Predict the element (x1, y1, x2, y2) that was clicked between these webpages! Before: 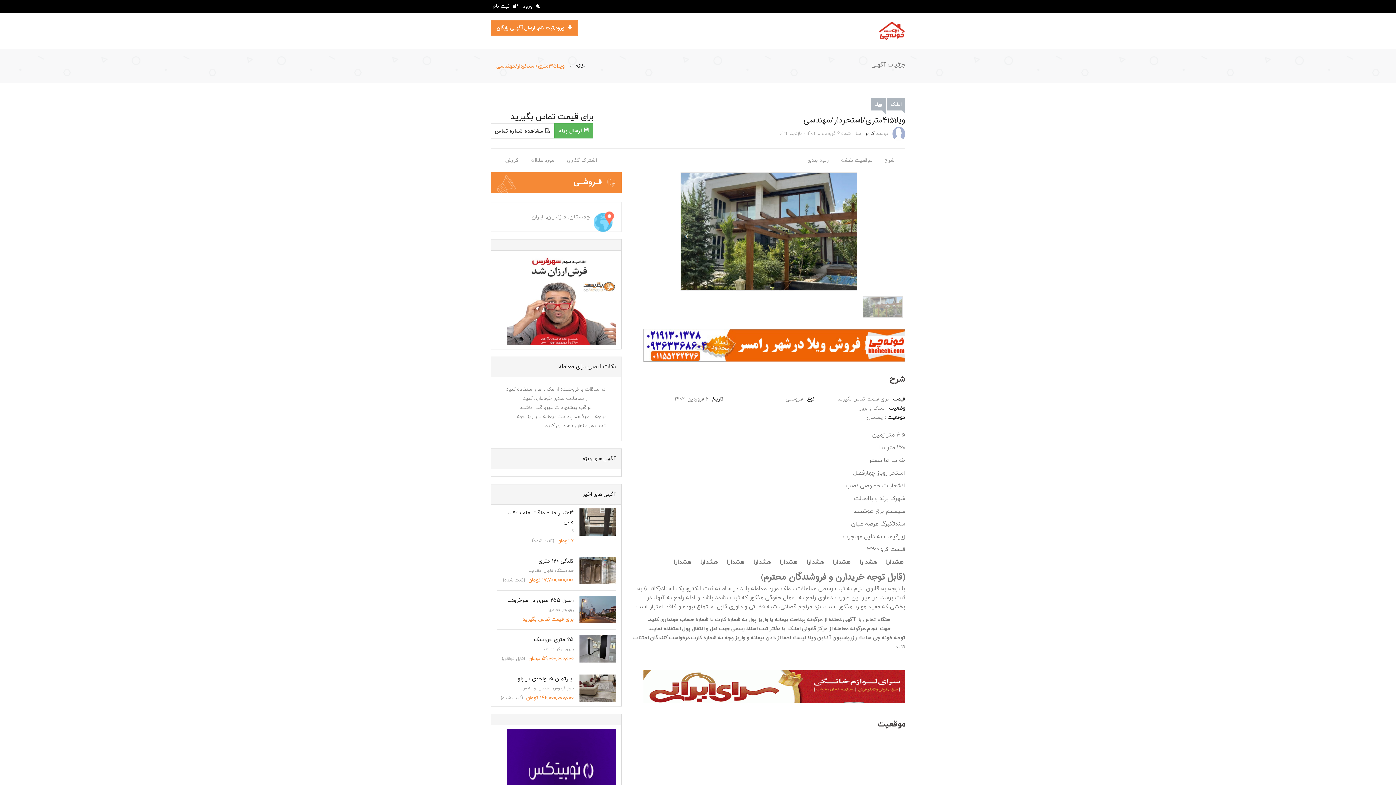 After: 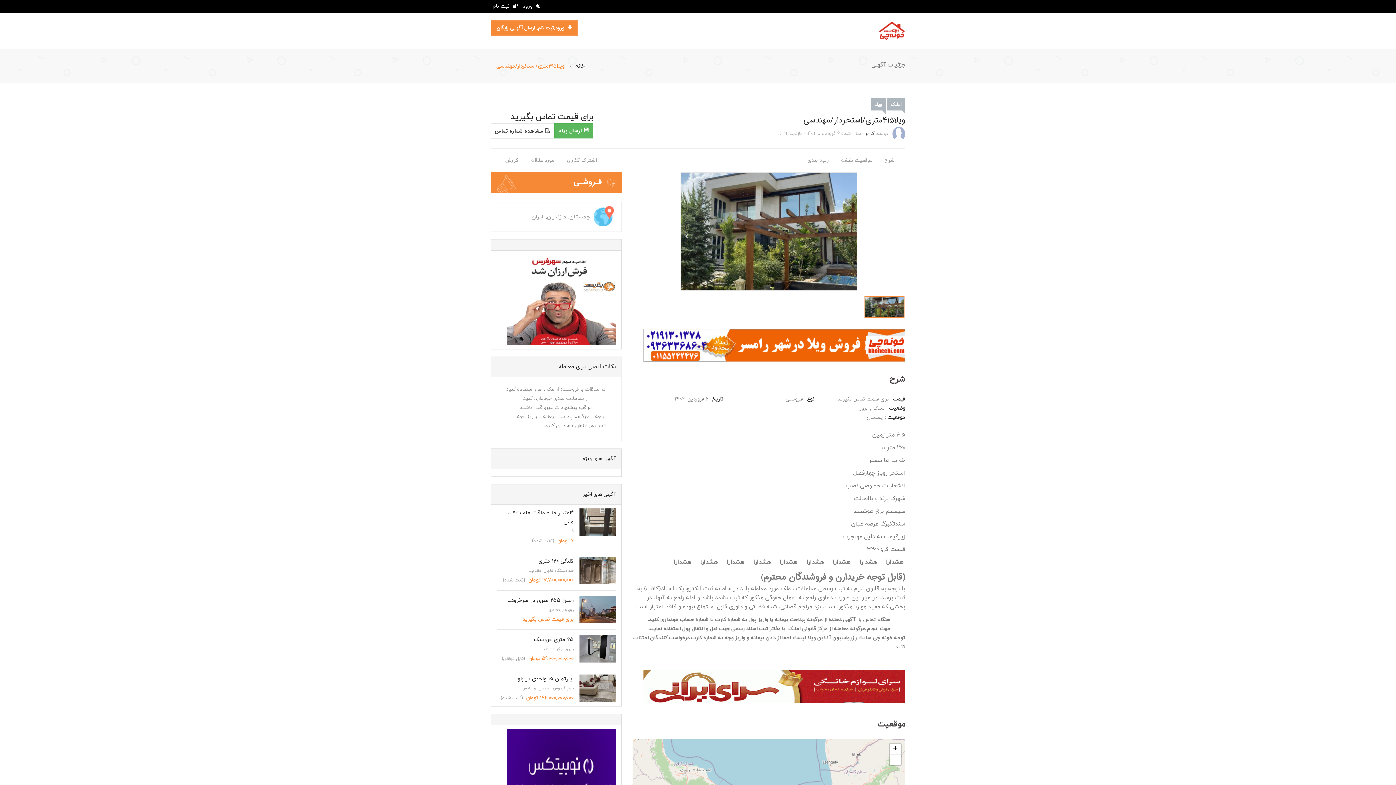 Action: bbox: (520, 685, 573, 691) label: بلوار فردوس ، خیابان برنامه مر...